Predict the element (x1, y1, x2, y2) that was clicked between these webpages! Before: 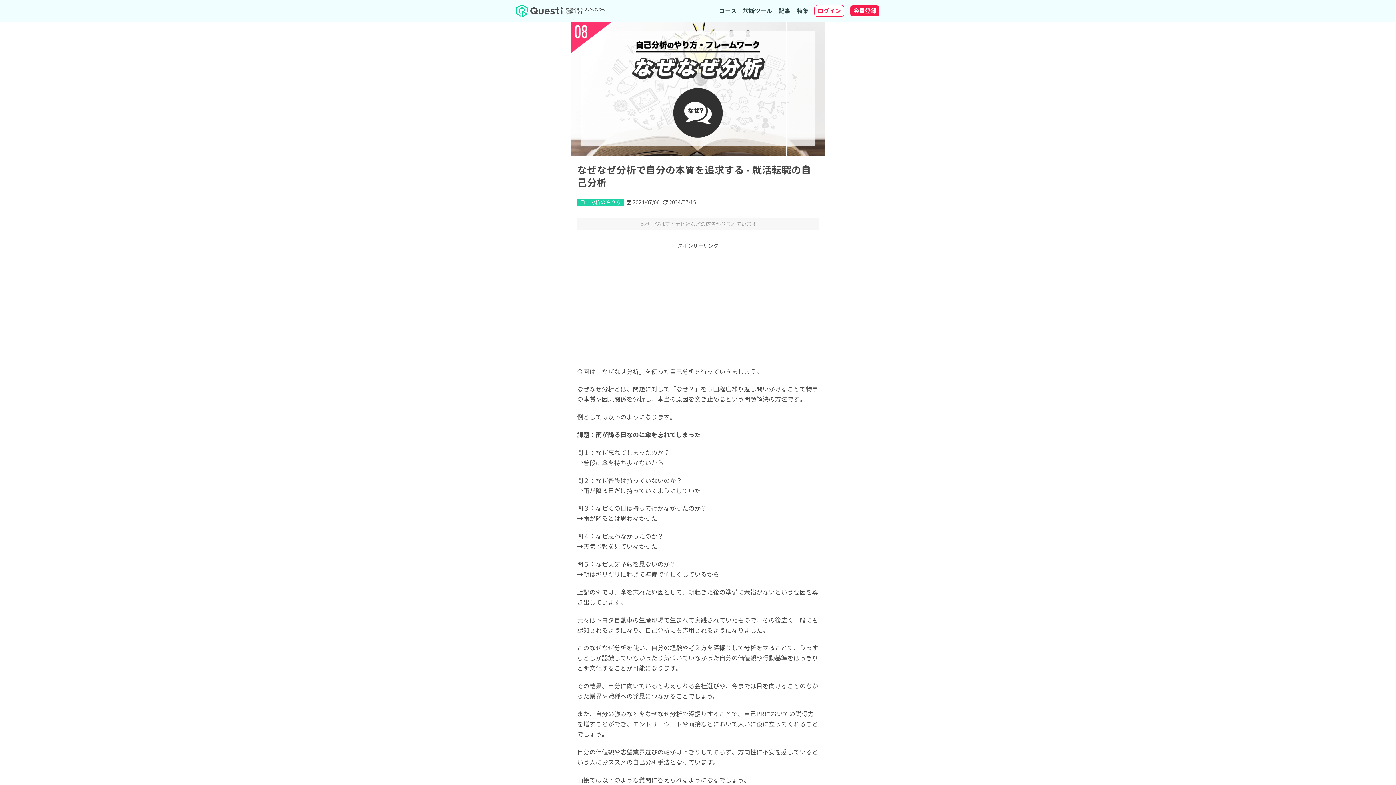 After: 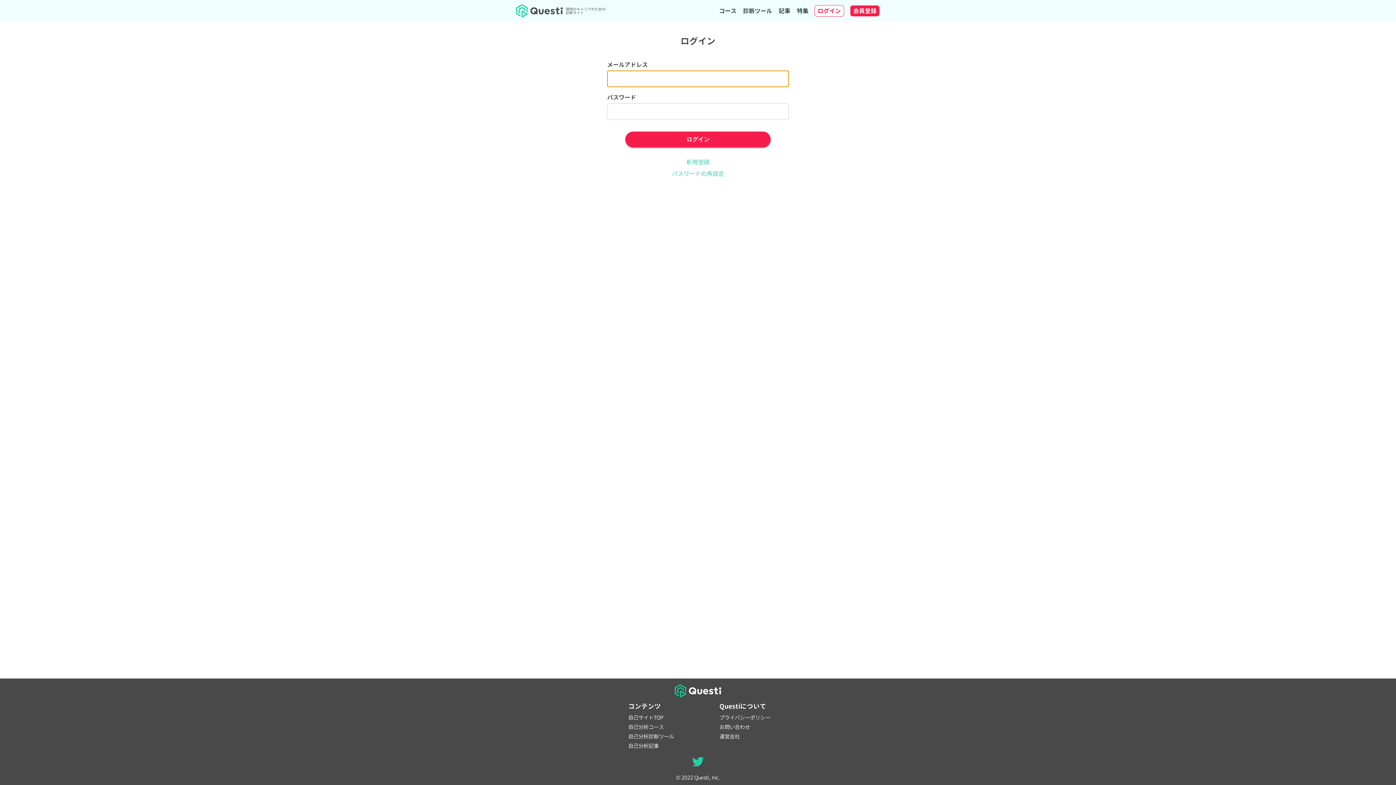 Action: label: ログイン bbox: (814, 5, 844, 16)